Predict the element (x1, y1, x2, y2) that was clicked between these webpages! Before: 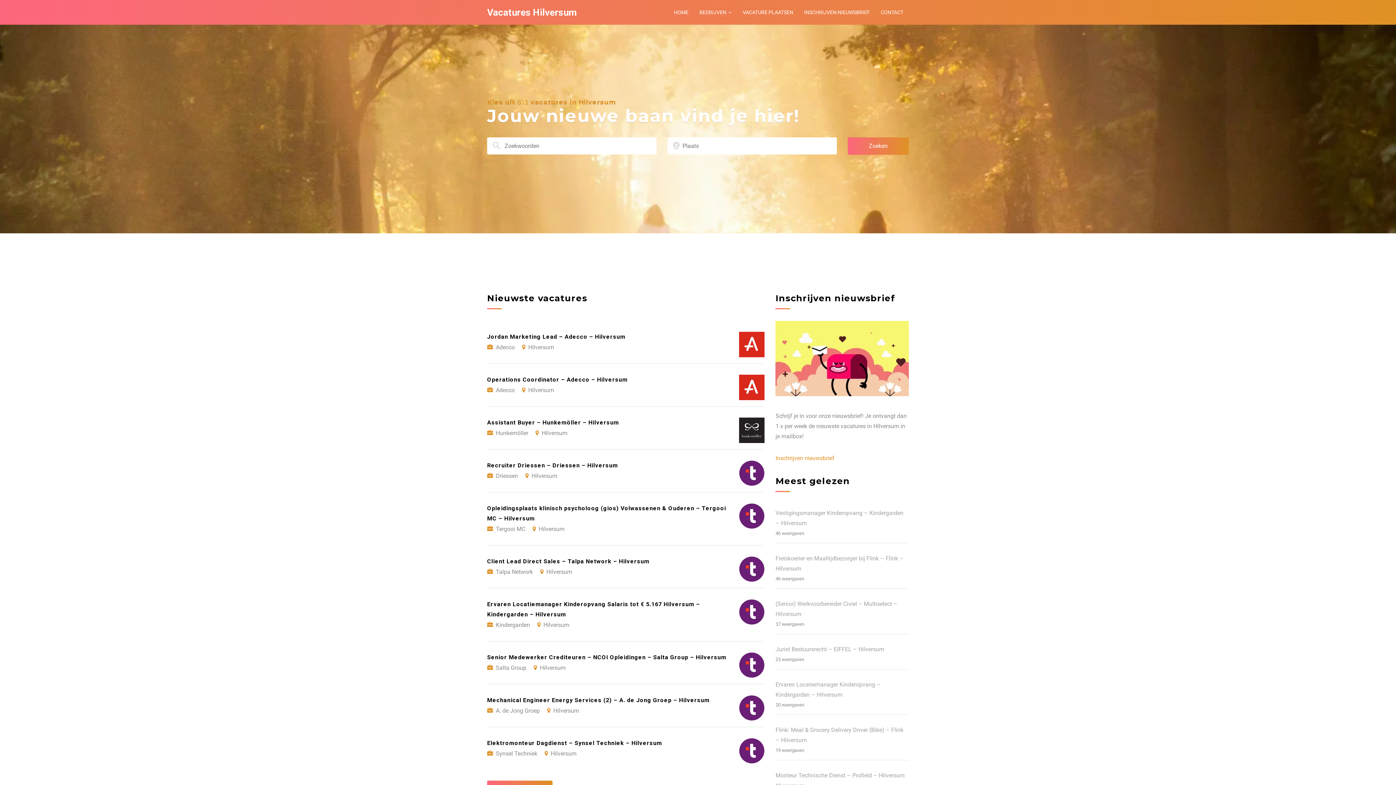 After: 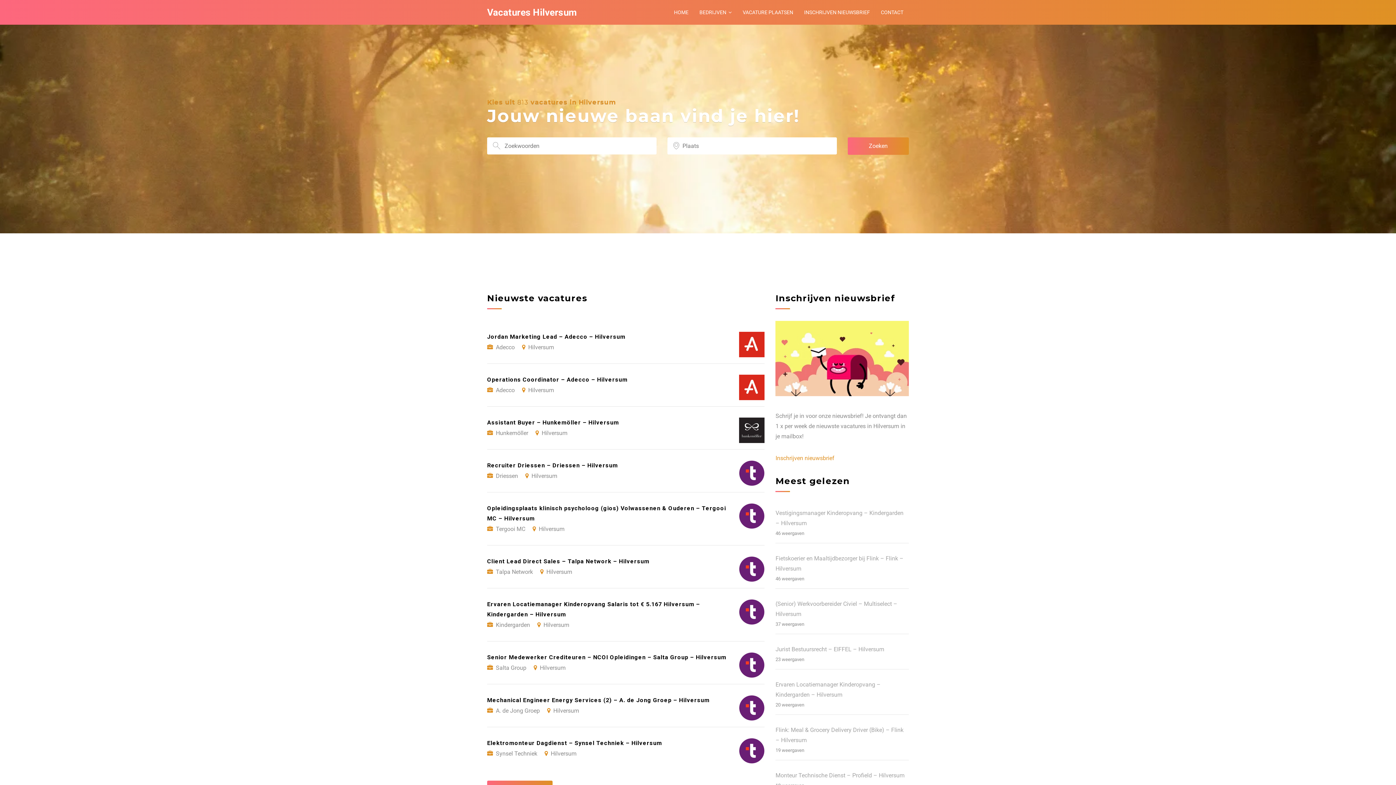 Action: bbox: (487, 7, 576, 17) label: Vacatures Hilversum